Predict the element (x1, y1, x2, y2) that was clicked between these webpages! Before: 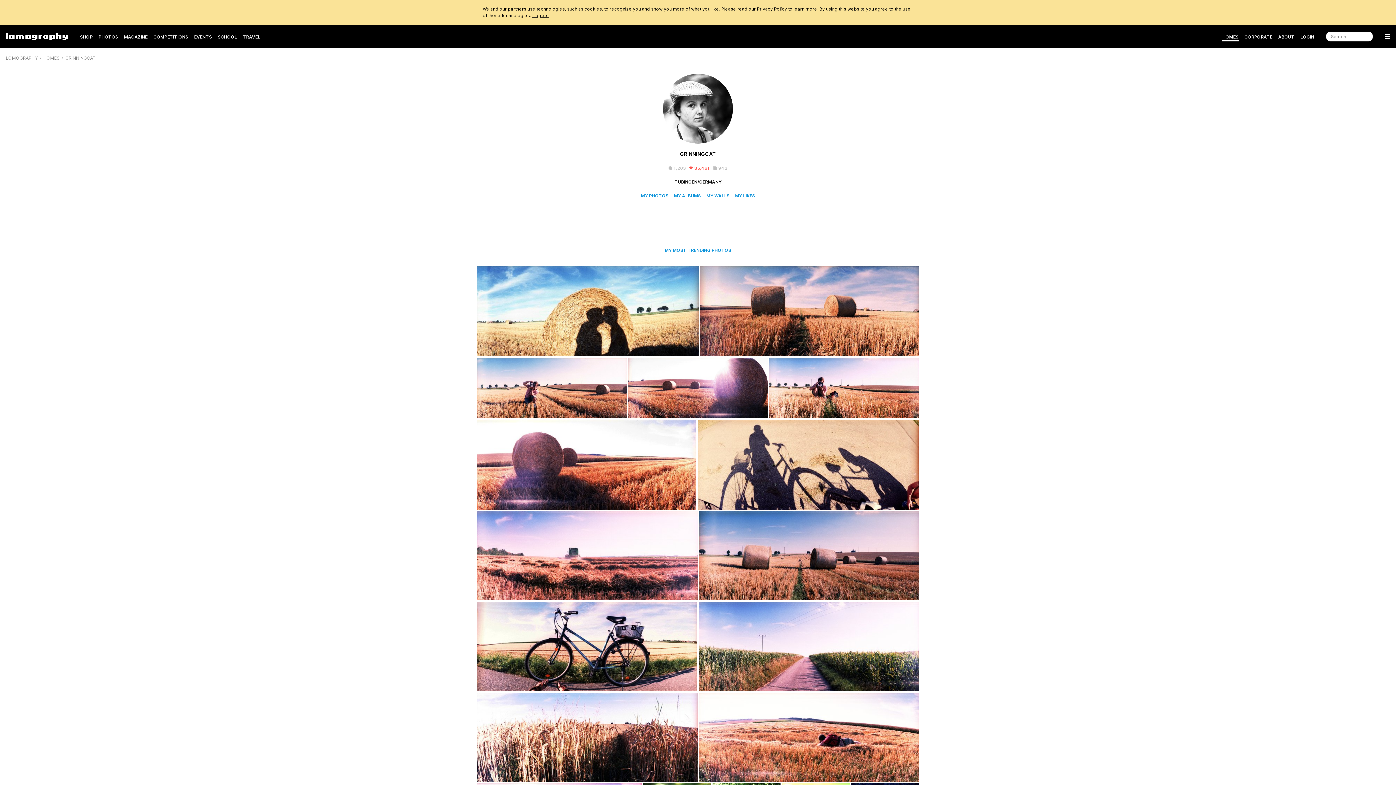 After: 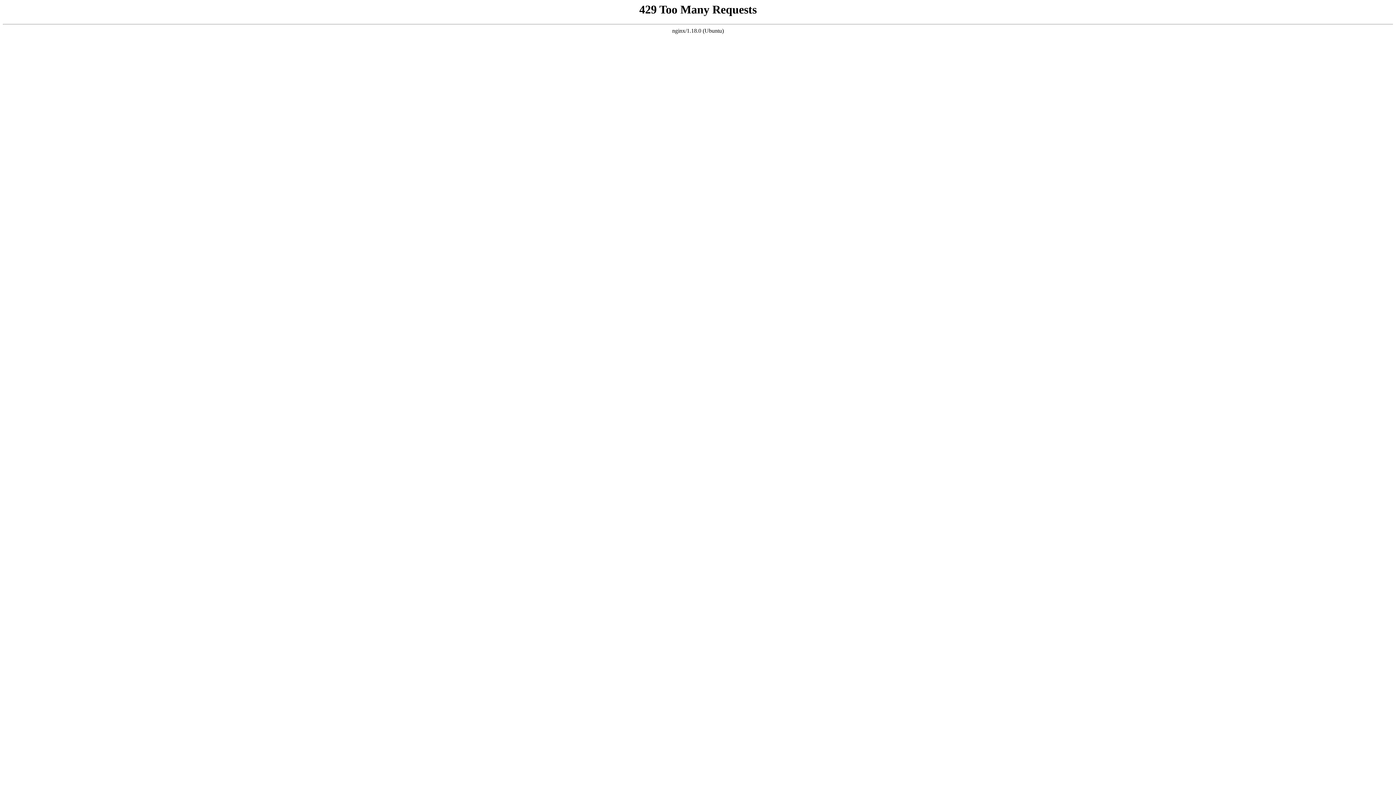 Action: bbox: (5, 31, 68, 41)